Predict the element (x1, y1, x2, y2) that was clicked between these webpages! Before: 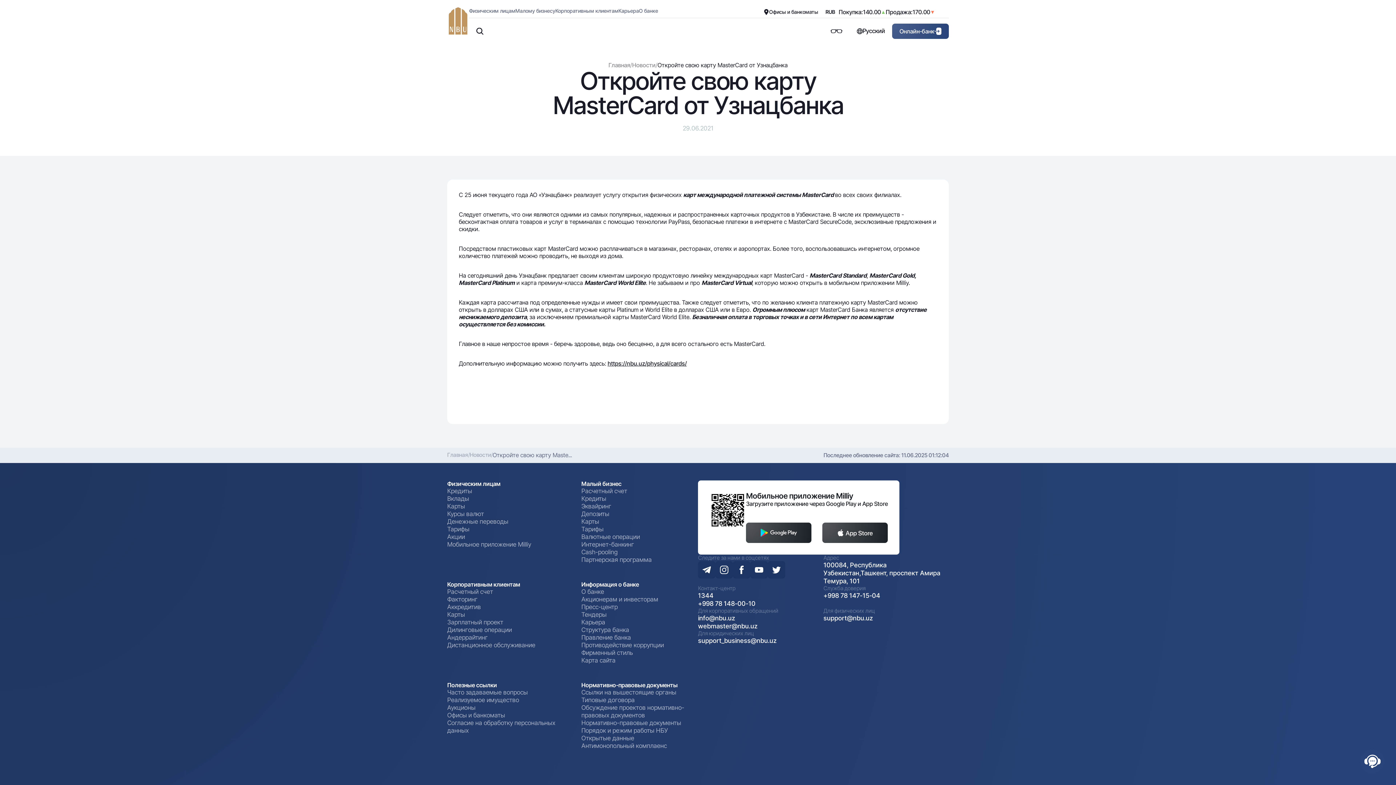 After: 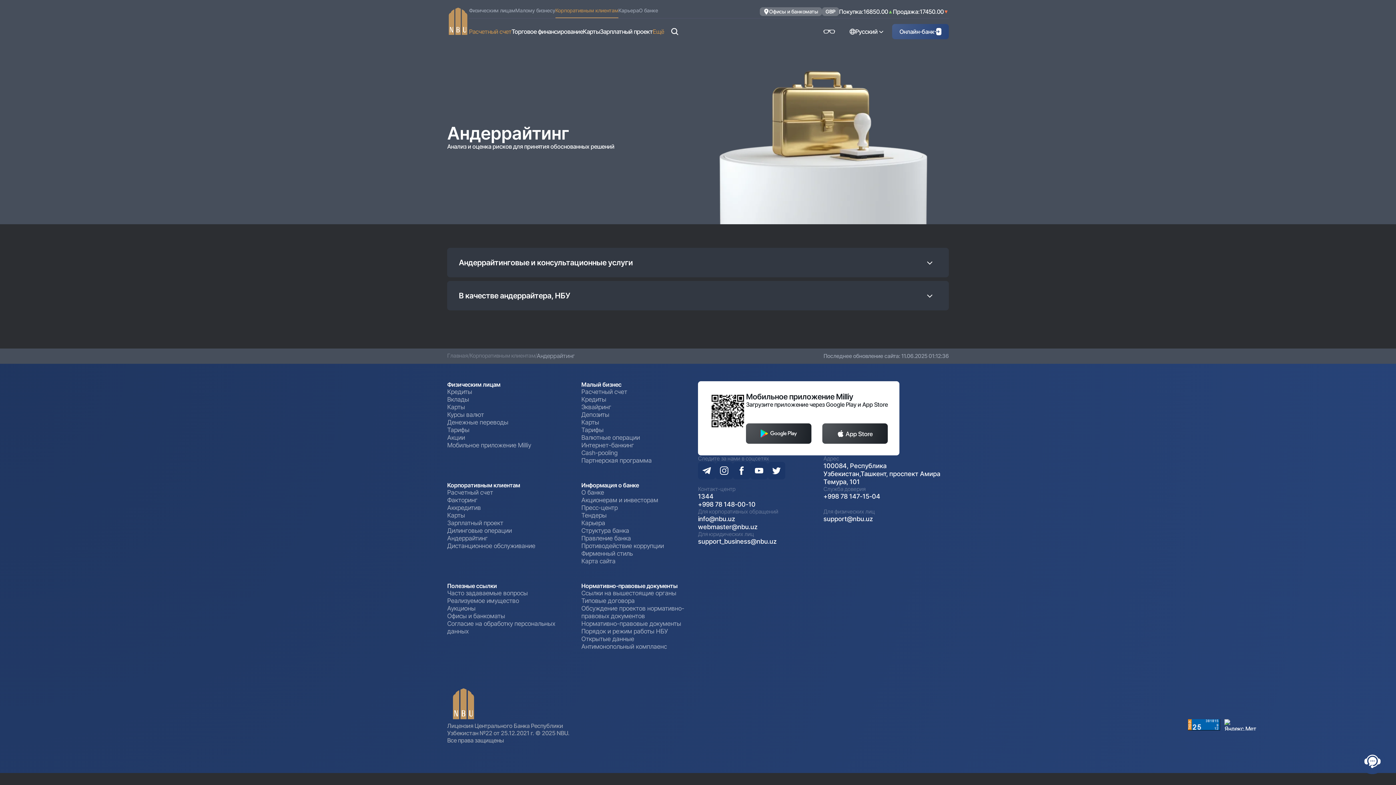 Action: bbox: (447, 634, 487, 641) label: Андеррайтинг